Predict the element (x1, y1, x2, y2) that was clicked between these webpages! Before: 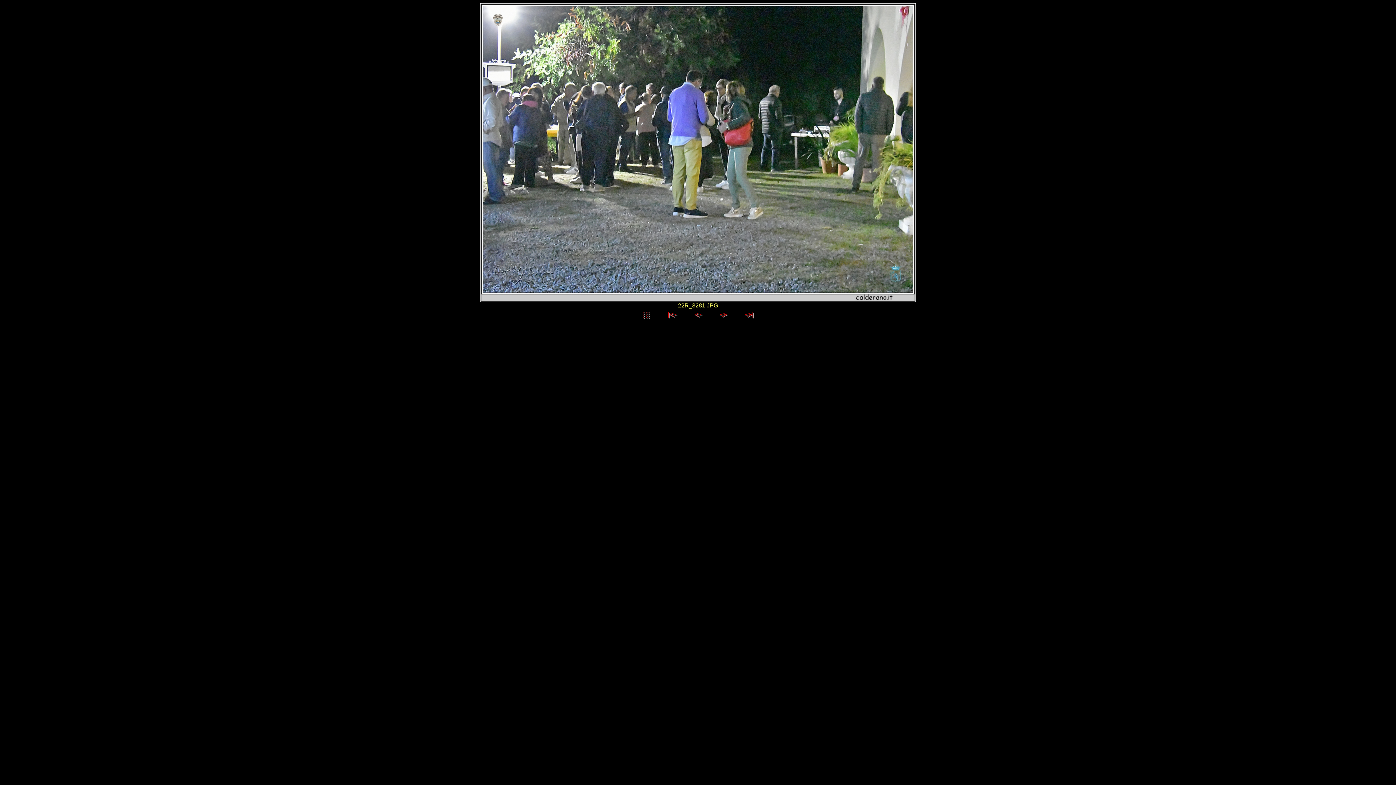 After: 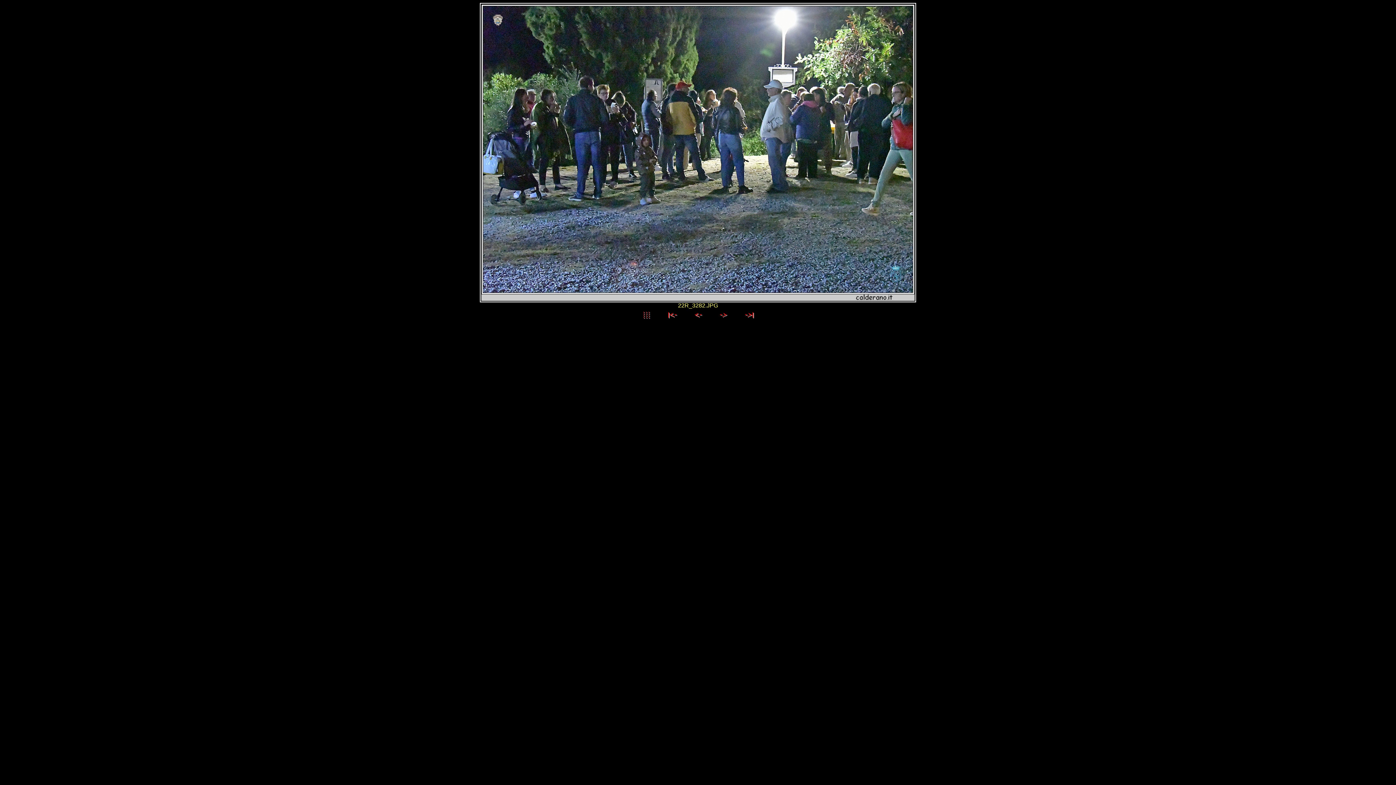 Action: bbox: (711, 313, 734, 320)